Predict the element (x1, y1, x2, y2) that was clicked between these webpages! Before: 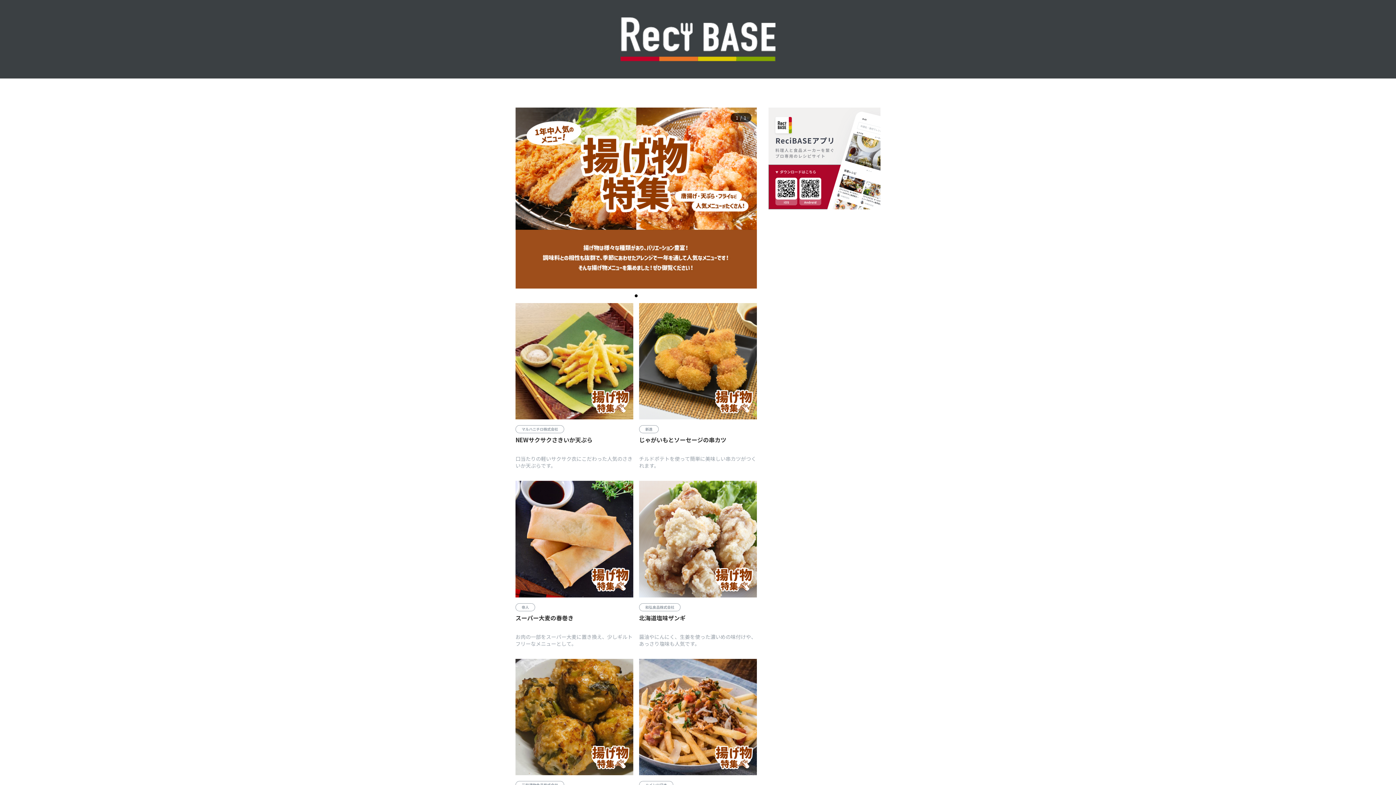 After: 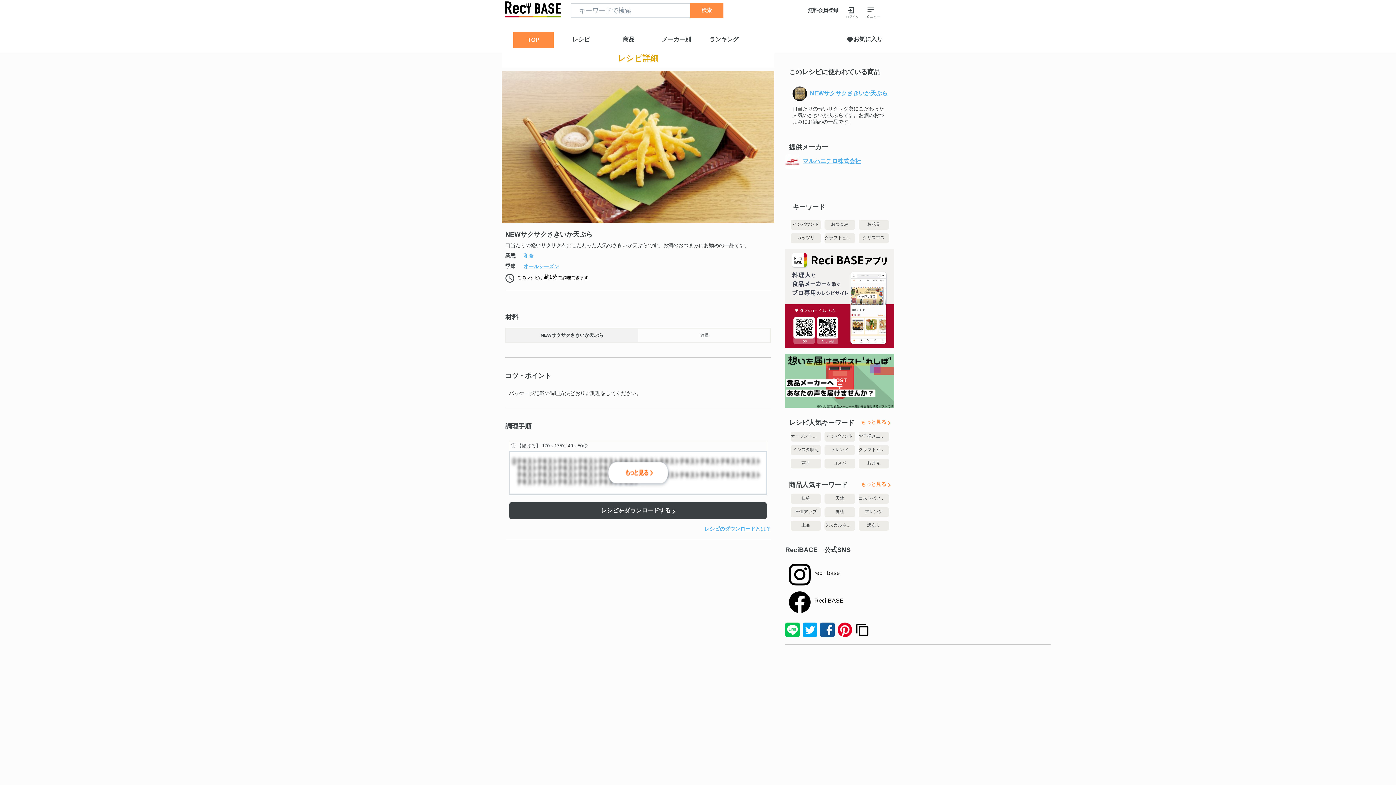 Action: bbox: (515, 435, 633, 469) label: NEWサクサクさきいか天ぷら

口当たりの軽いサクサク衣にこだわった人気のさきいか天ぷらです。